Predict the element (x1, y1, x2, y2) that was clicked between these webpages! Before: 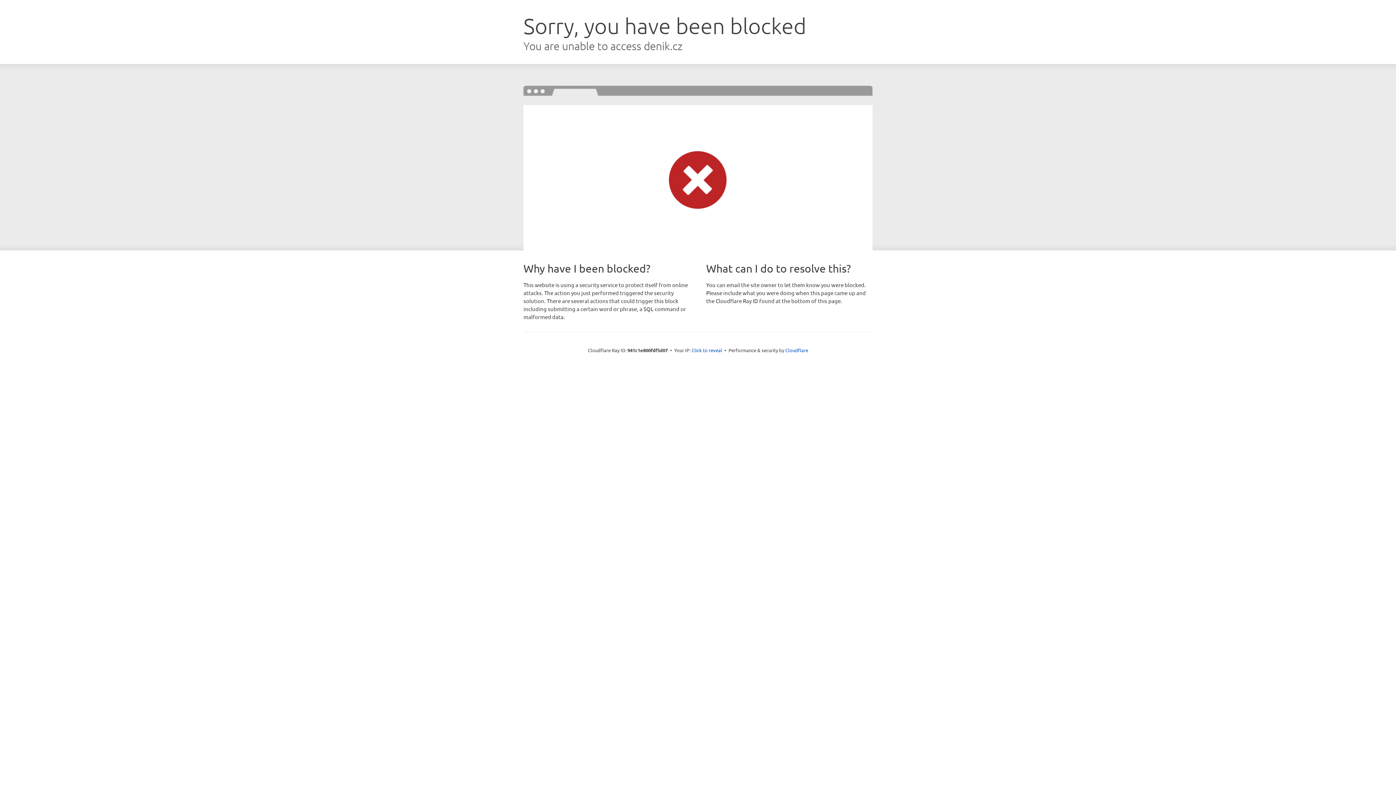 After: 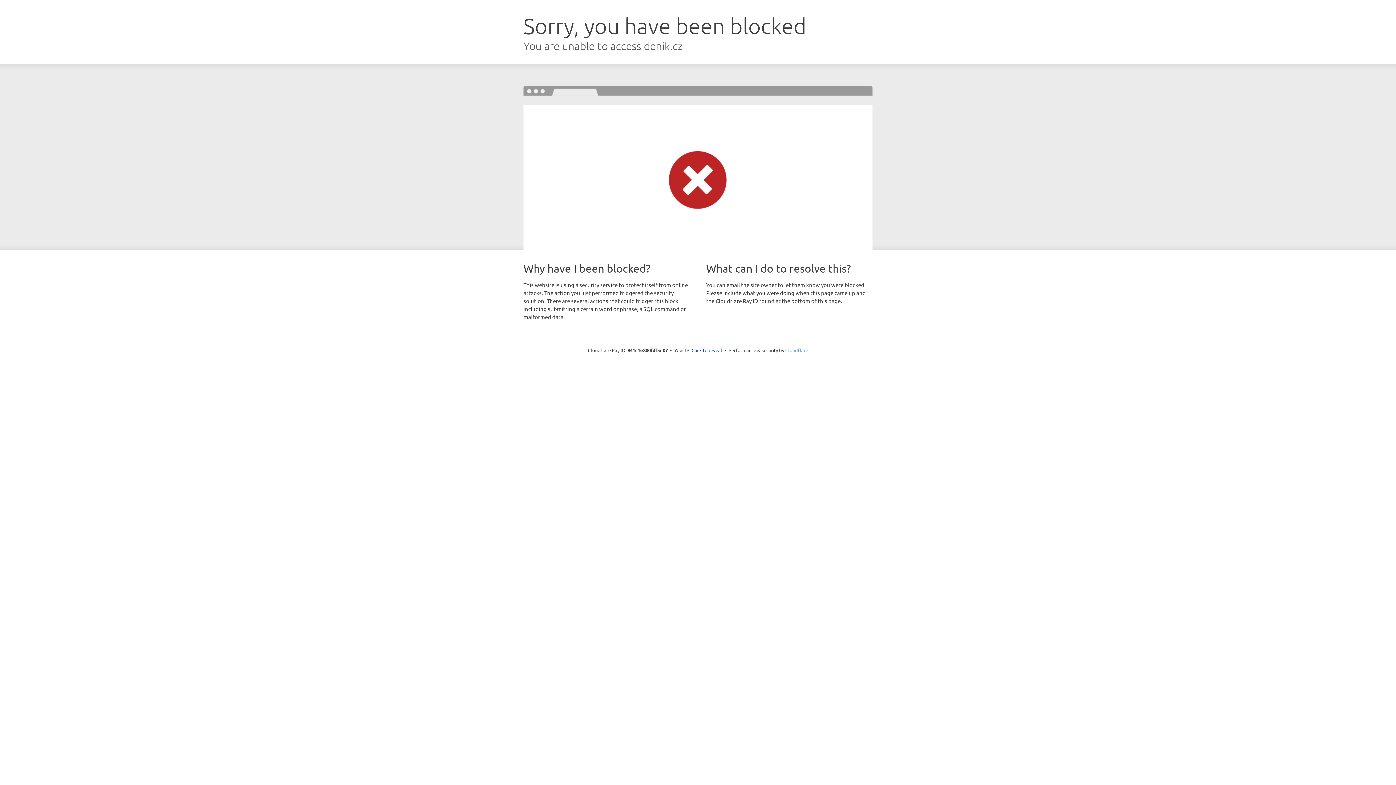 Action: bbox: (785, 347, 808, 353) label: Cloudflare